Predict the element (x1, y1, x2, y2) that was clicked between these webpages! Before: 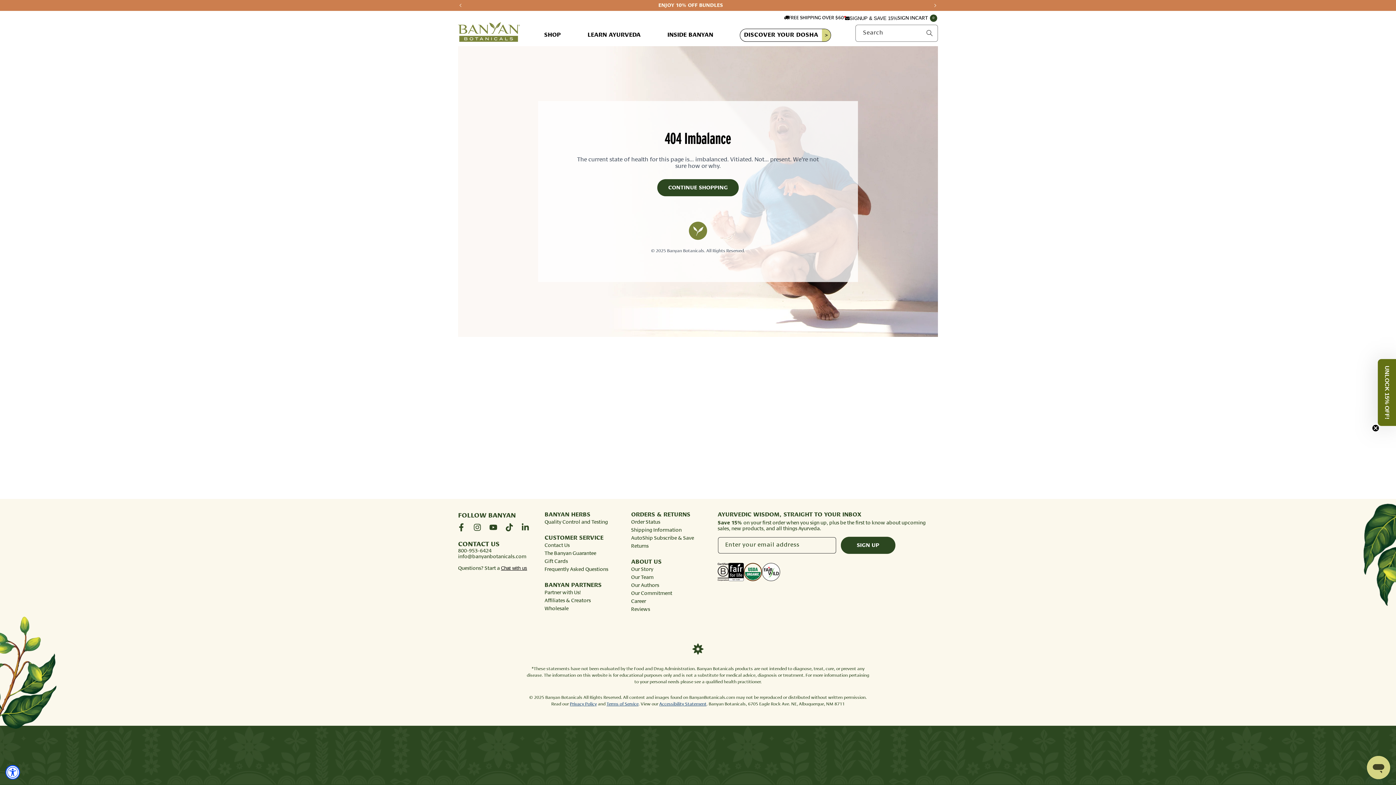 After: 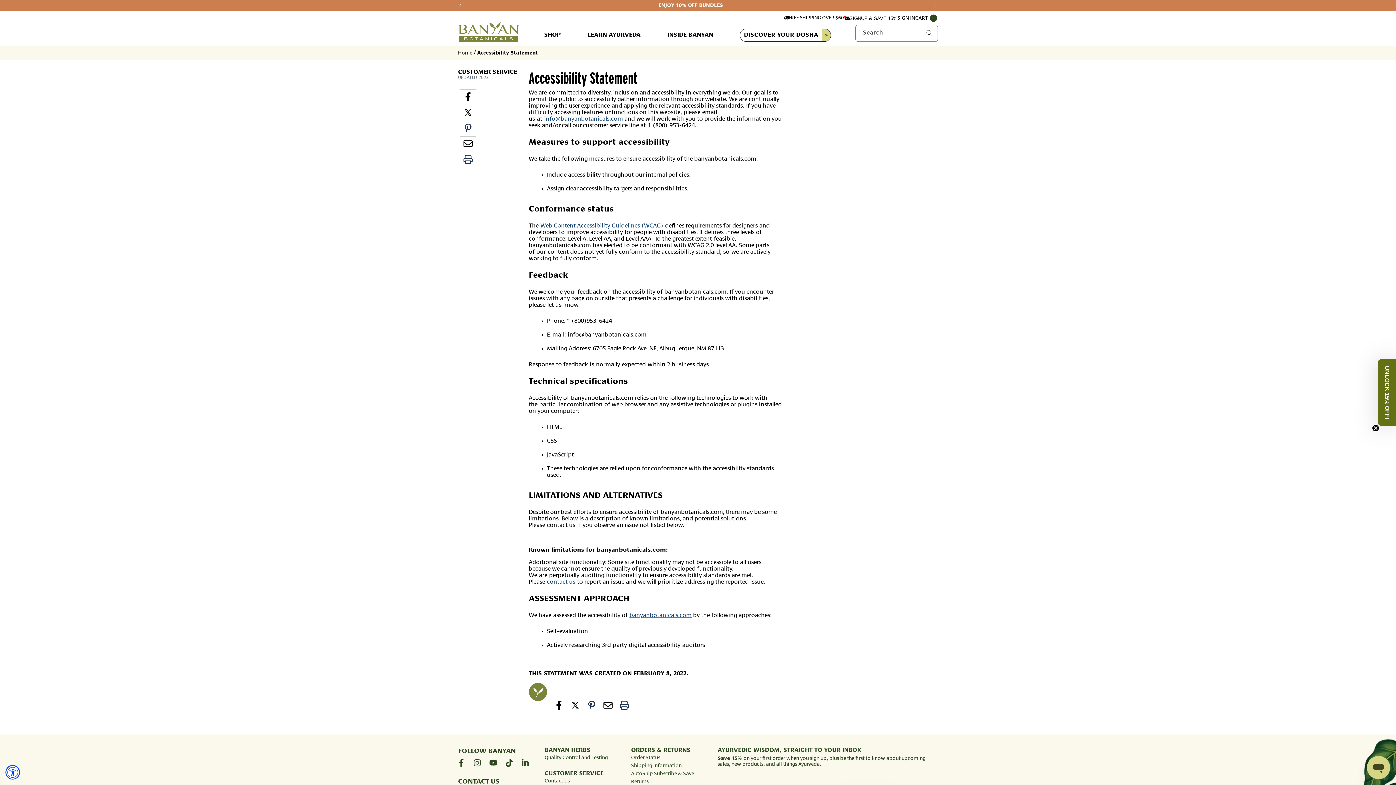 Action: bbox: (659, 702, 706, 706) label: Accessibility Statement